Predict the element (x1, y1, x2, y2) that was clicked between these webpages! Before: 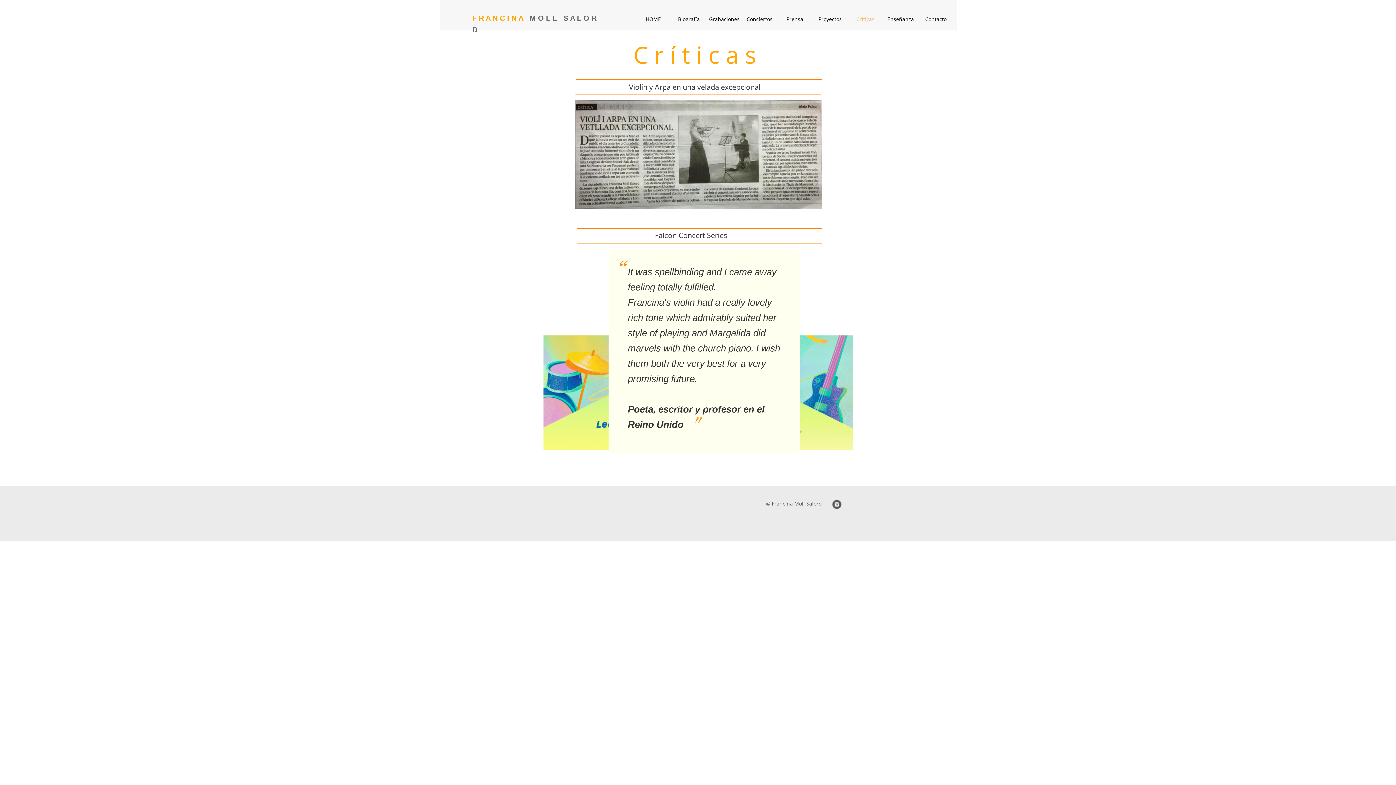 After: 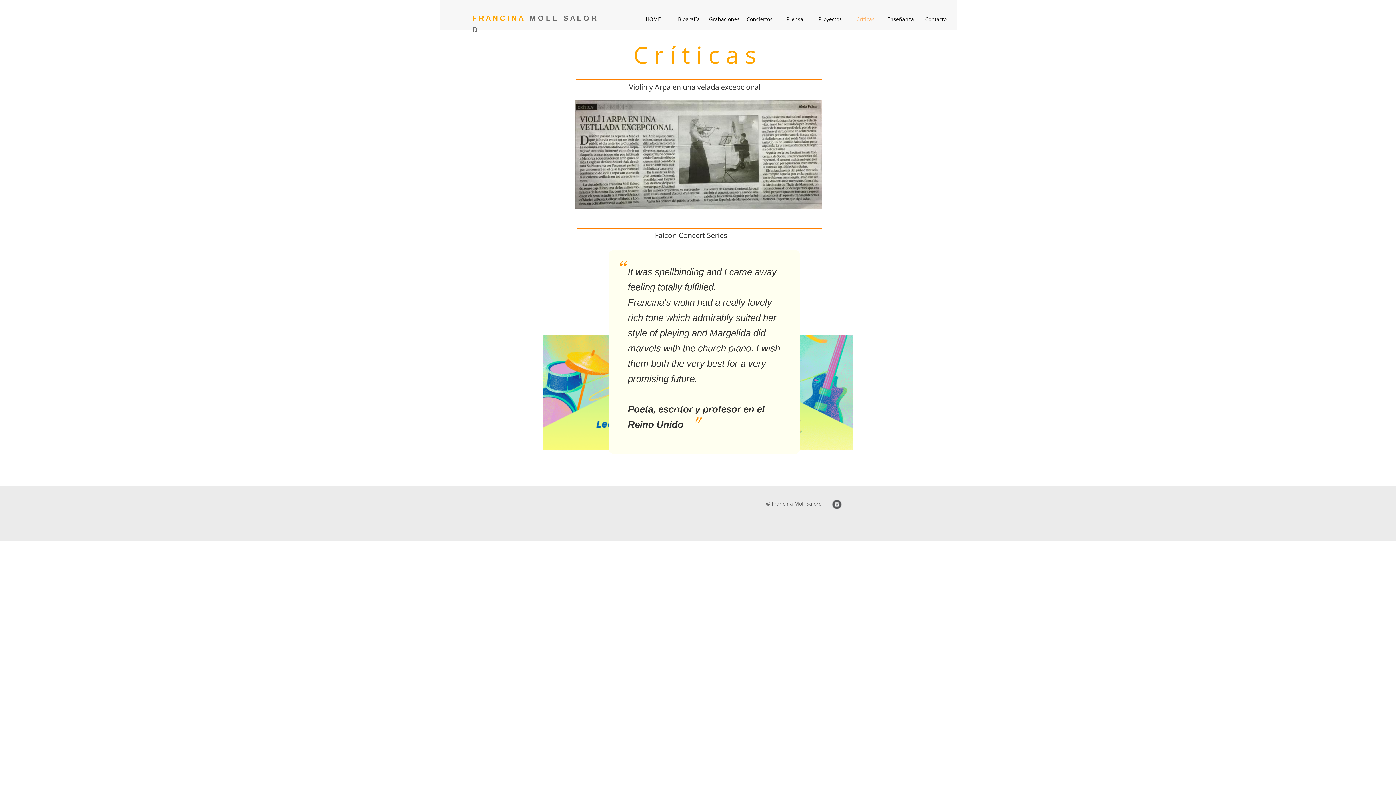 Action: label: Críticas bbox: (856, 15, 874, 22)